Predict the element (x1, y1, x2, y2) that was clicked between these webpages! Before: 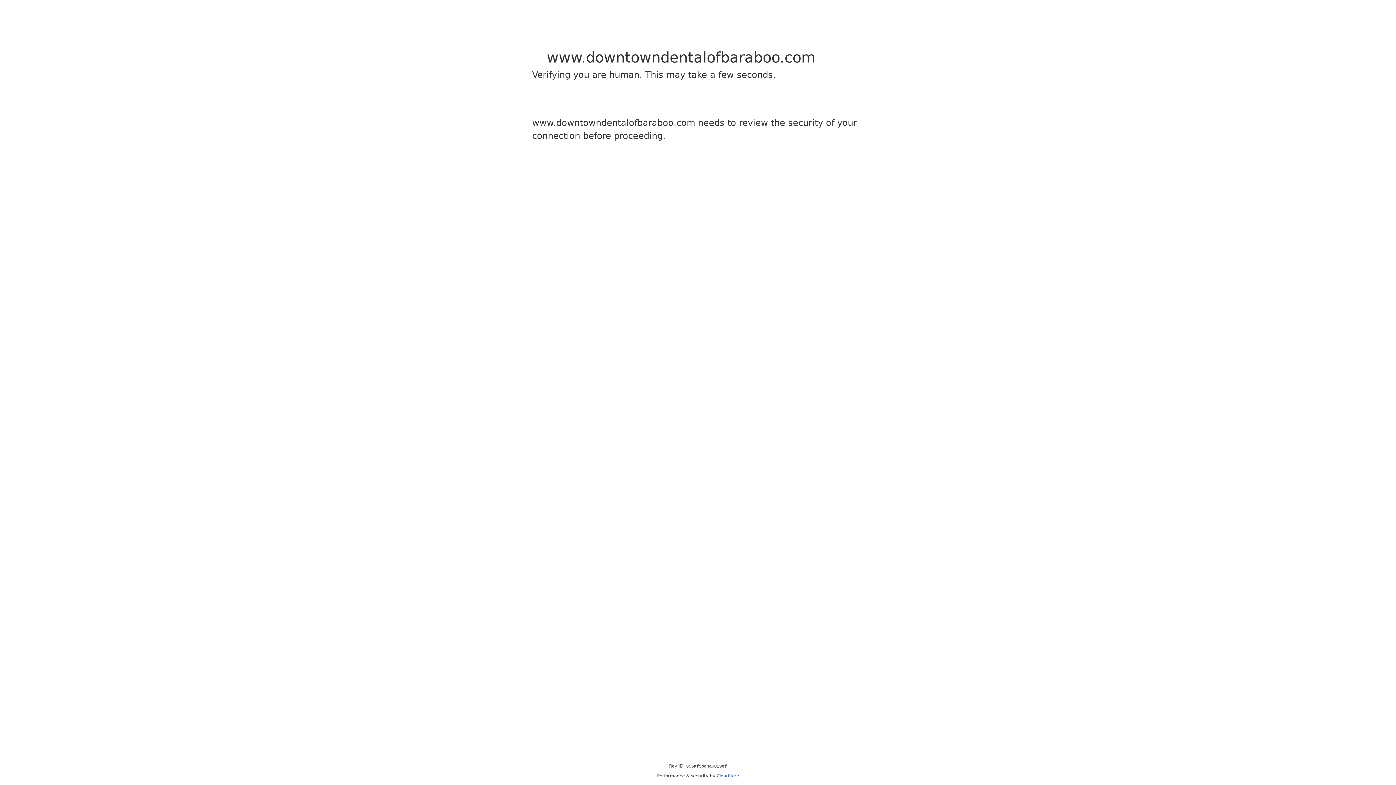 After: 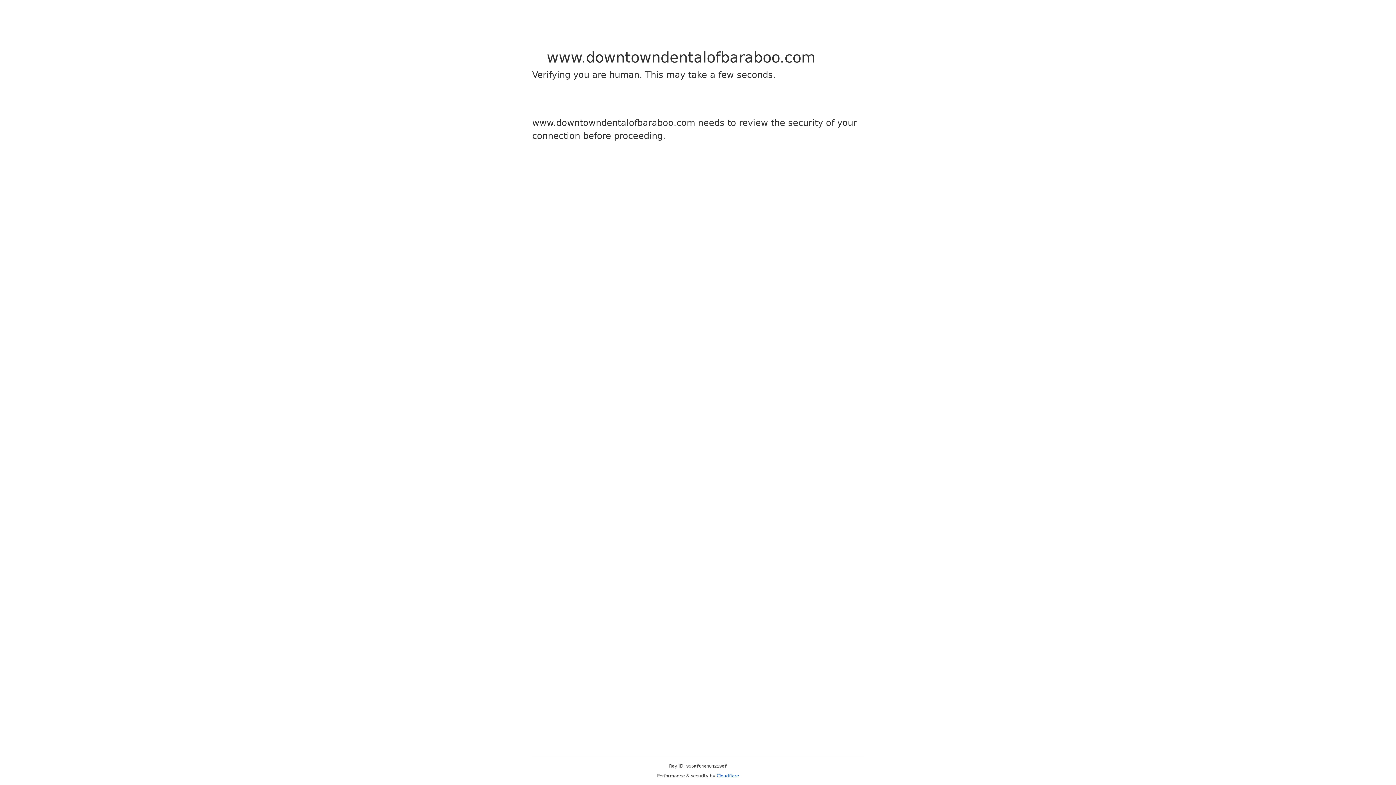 Action: bbox: (716, 773, 739, 778) label: Cloudflare